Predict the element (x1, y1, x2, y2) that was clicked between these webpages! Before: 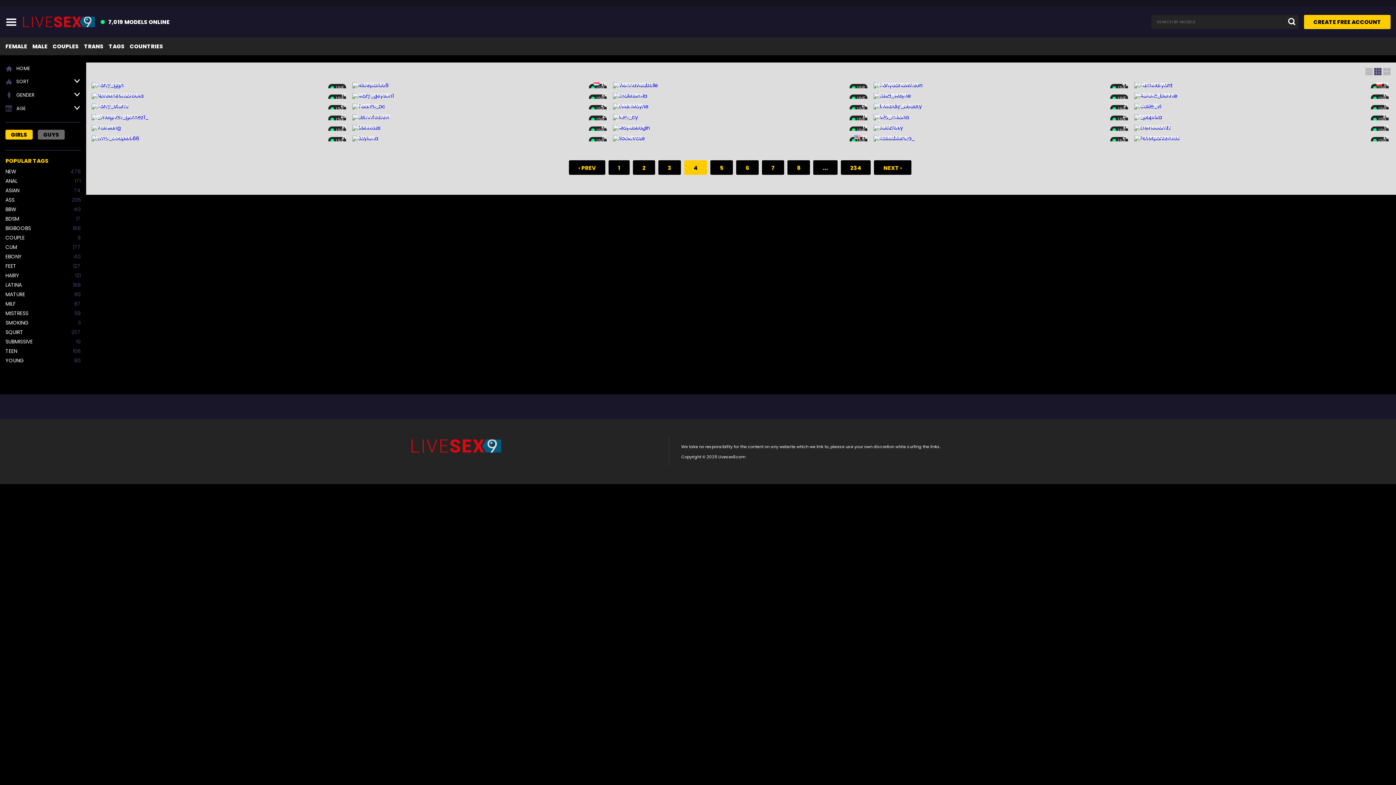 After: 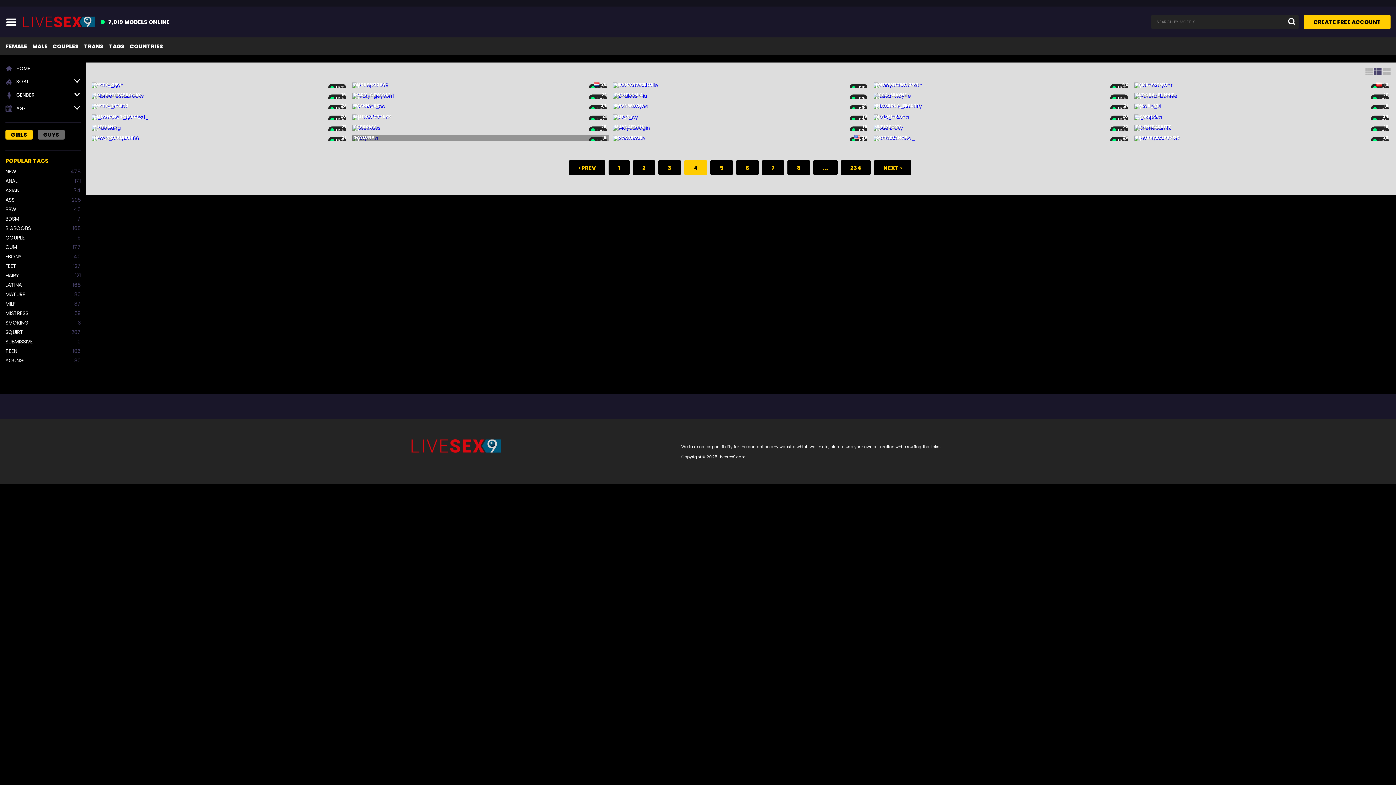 Action: label: 18 bbox: (600, 135, 606, 139)